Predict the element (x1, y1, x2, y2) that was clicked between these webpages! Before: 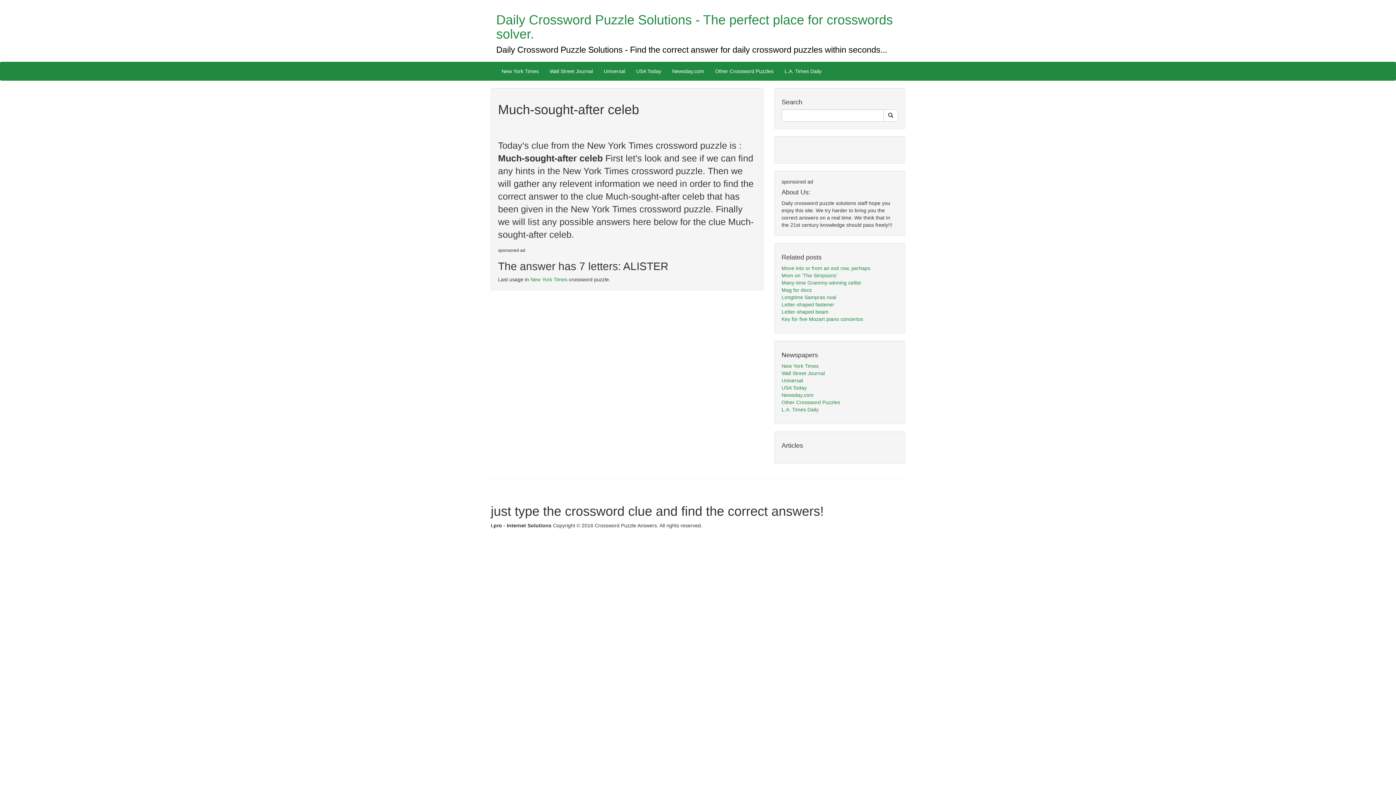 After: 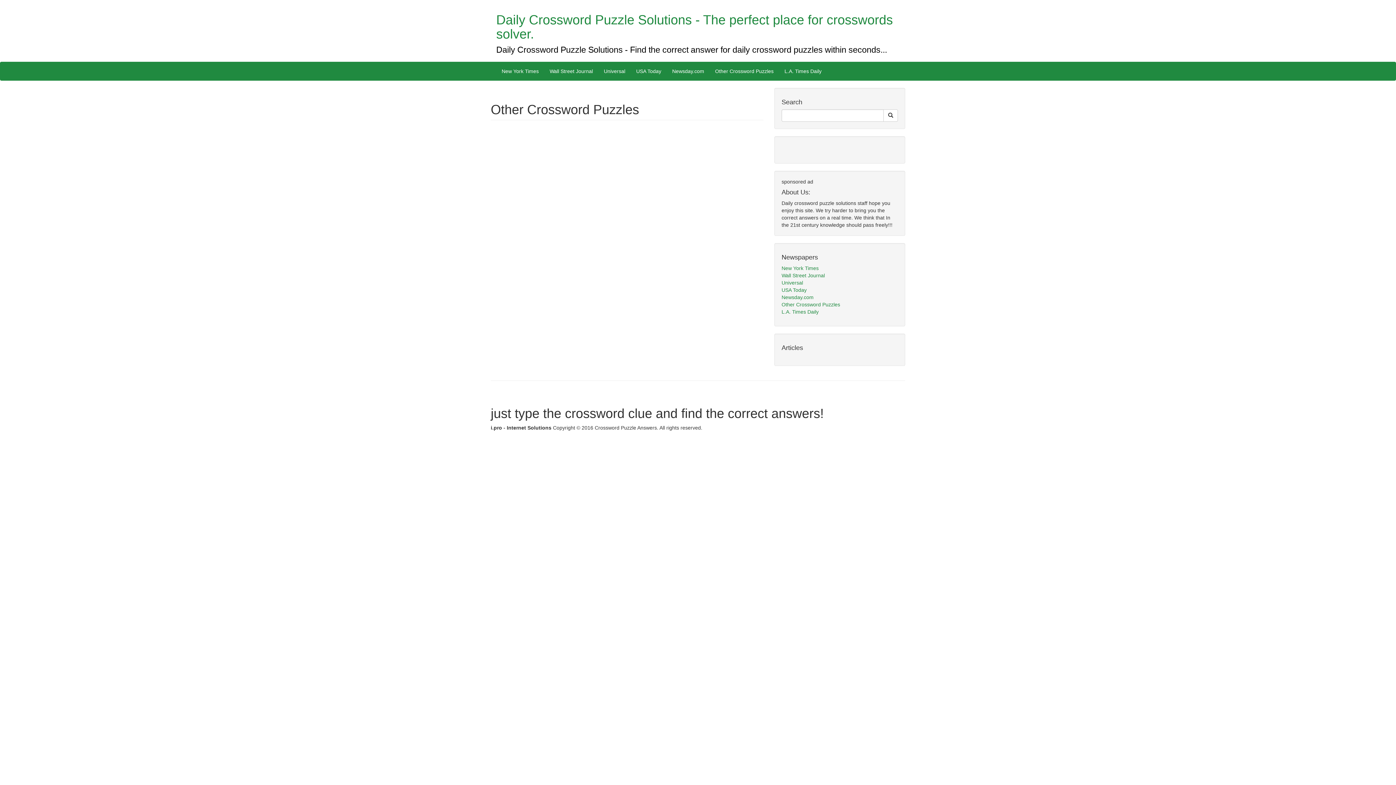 Action: bbox: (709, 62, 779, 80) label: Other Crossword Puzzles